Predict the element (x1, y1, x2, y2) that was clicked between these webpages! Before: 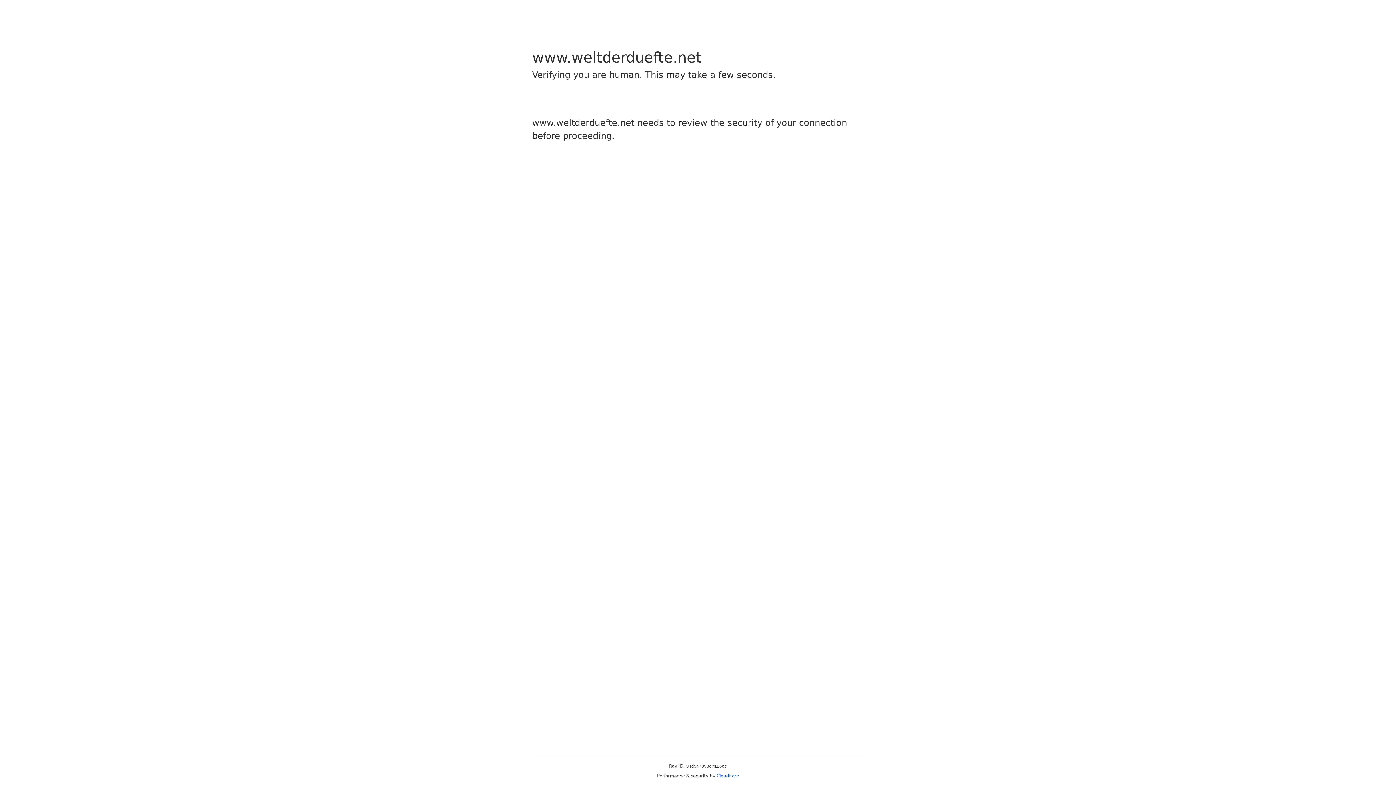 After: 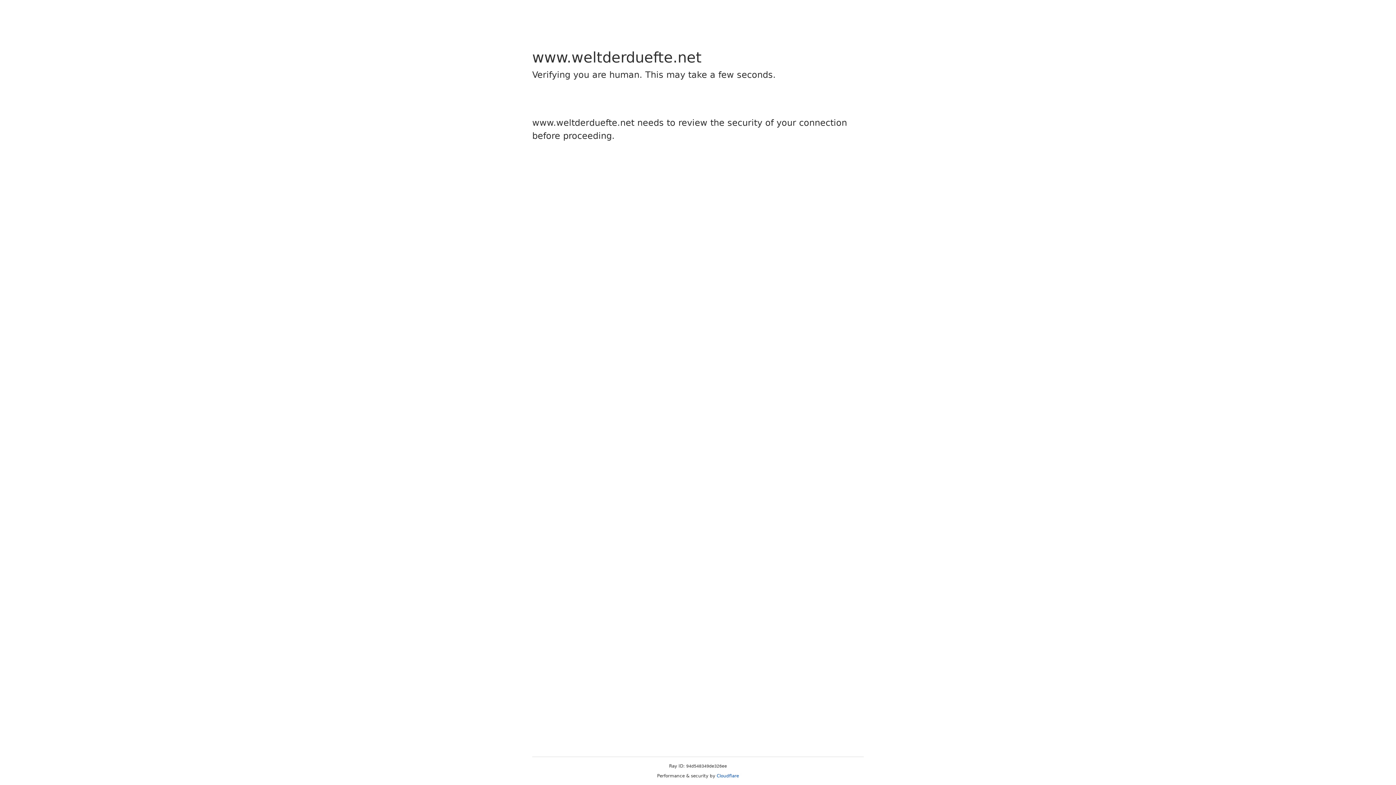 Action: label: Cloudflare bbox: (716, 773, 739, 778)